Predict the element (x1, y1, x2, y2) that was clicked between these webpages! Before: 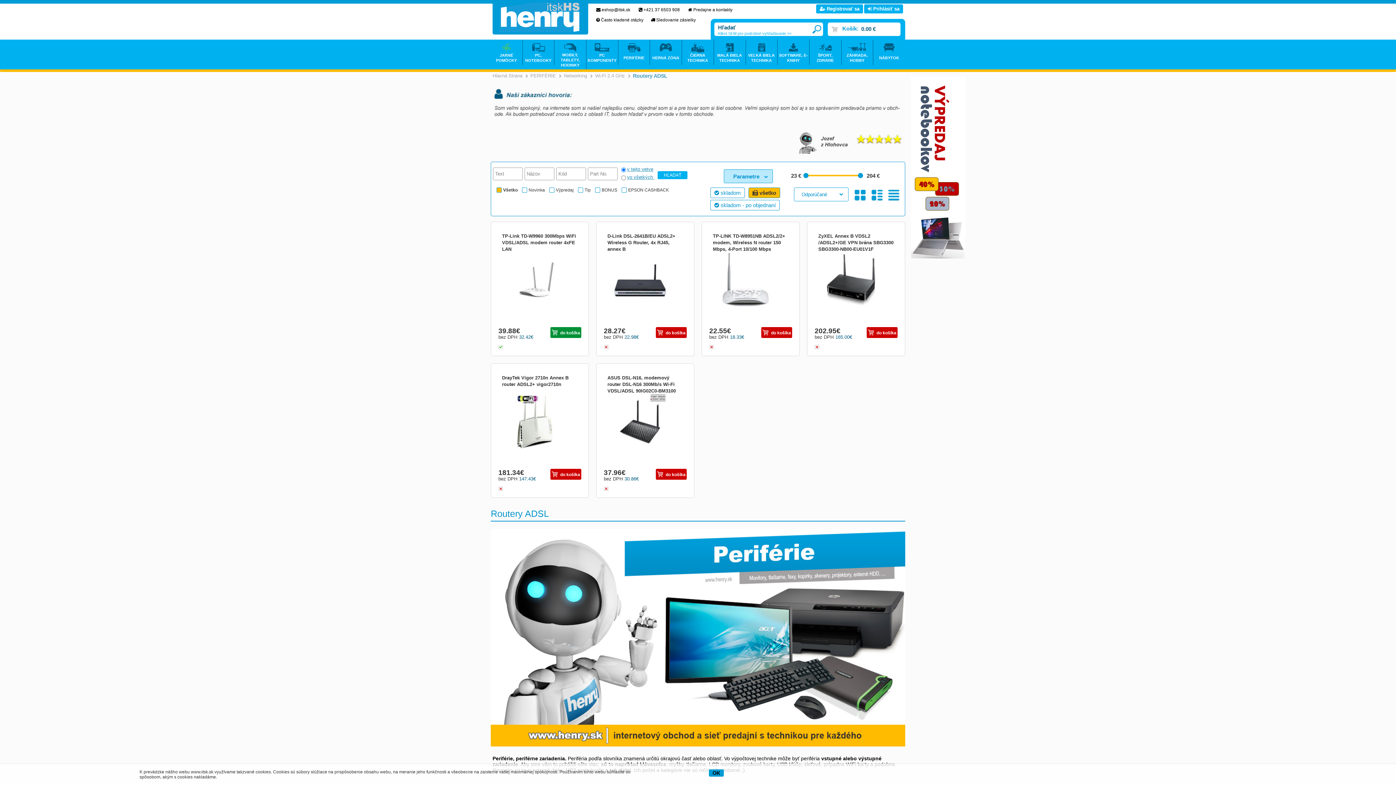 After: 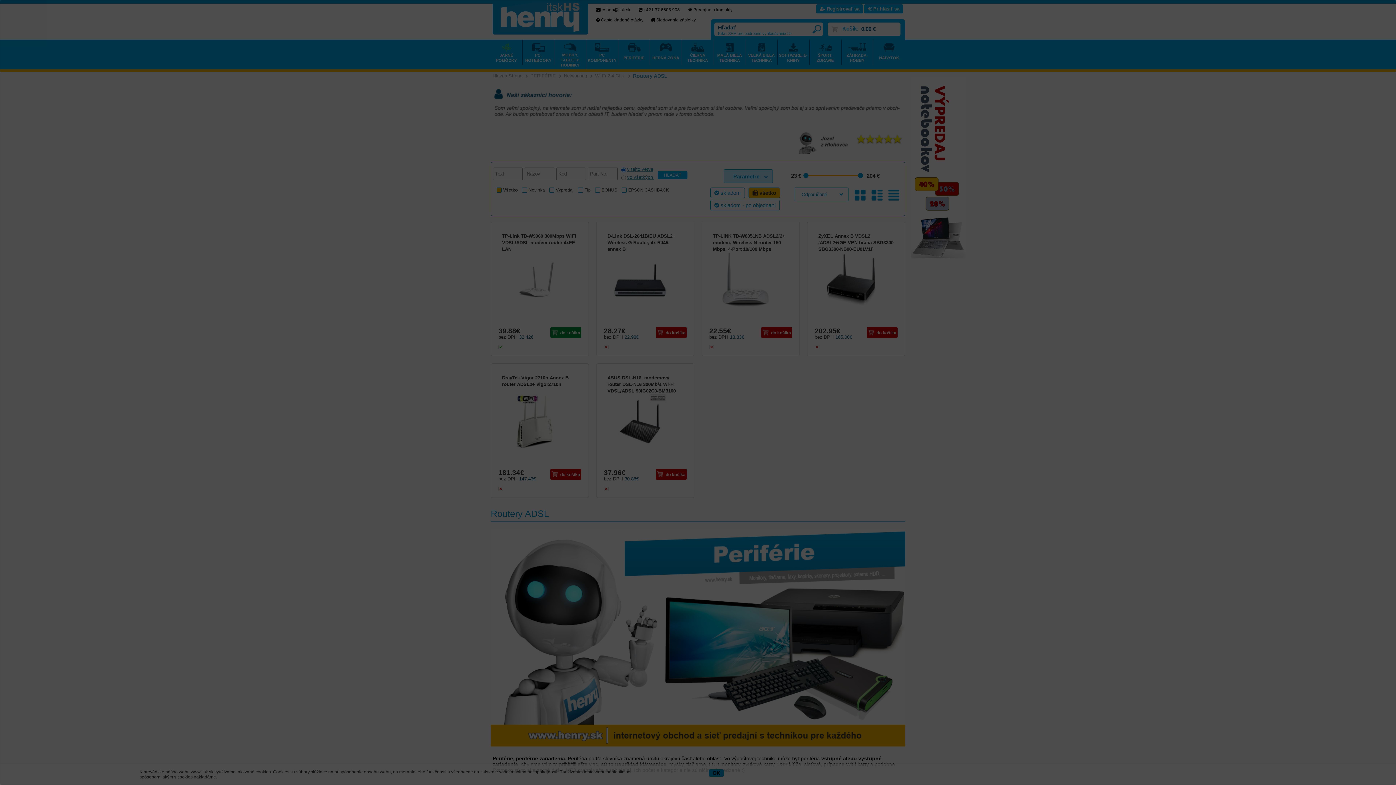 Action: bbox: (550, 469, 581, 480) label: do košíka